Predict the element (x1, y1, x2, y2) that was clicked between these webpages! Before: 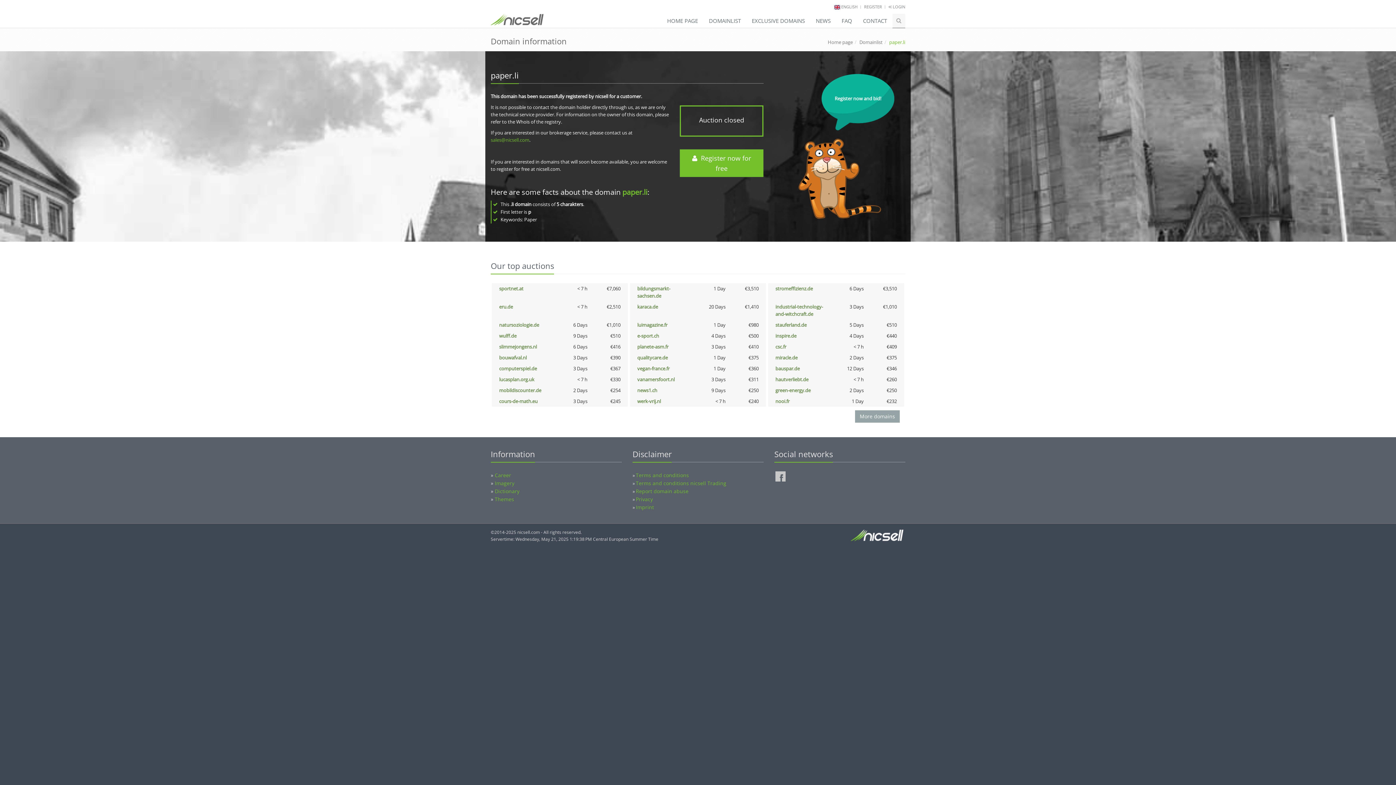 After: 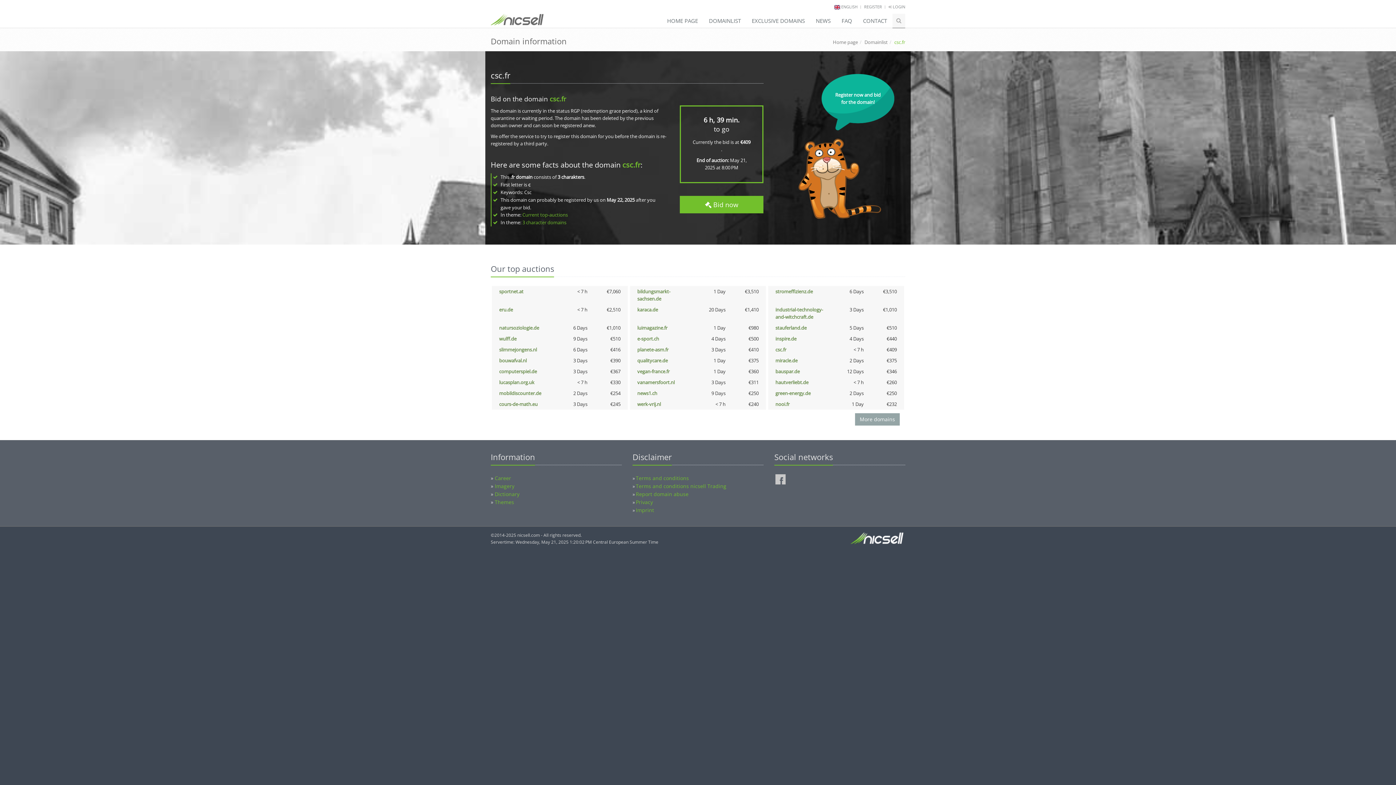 Action: bbox: (775, 343, 786, 350) label: csc.fr